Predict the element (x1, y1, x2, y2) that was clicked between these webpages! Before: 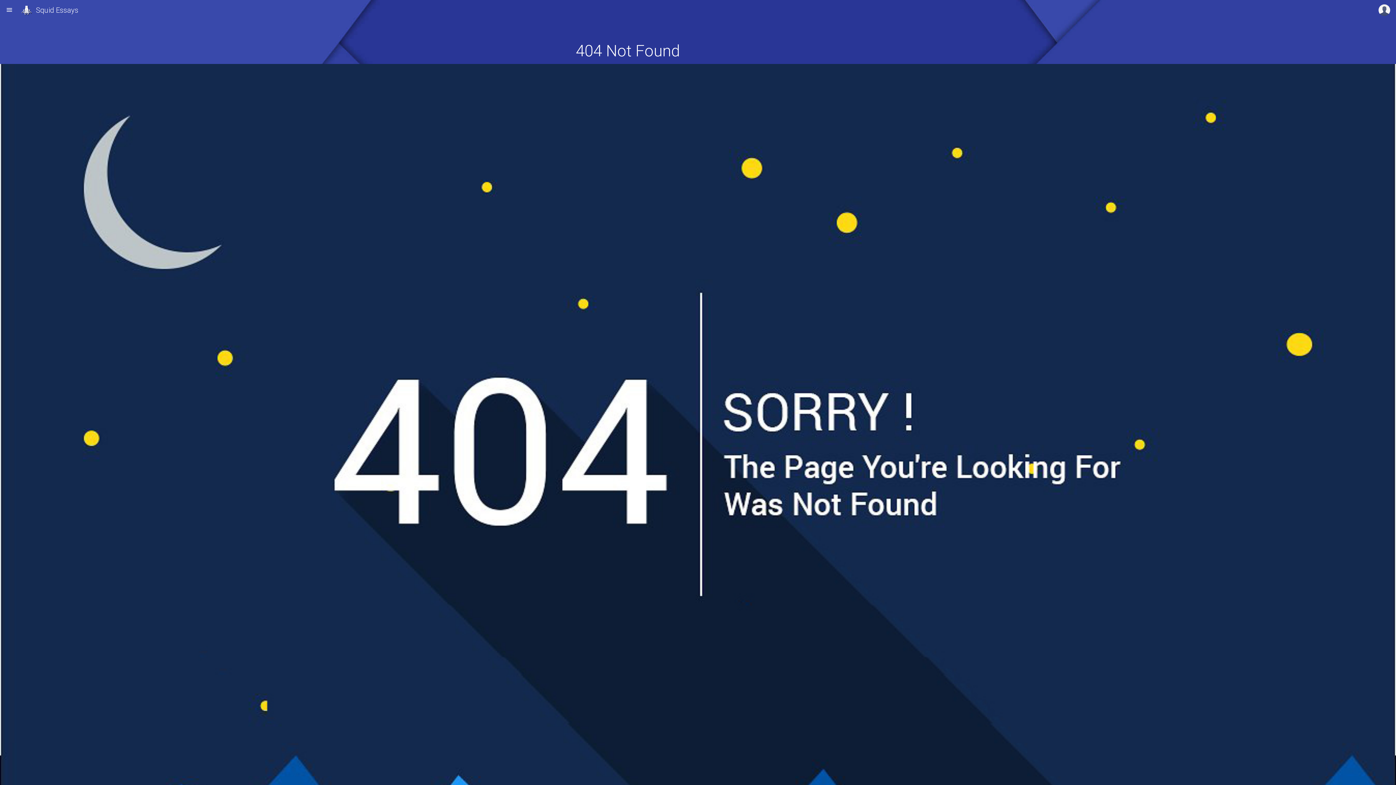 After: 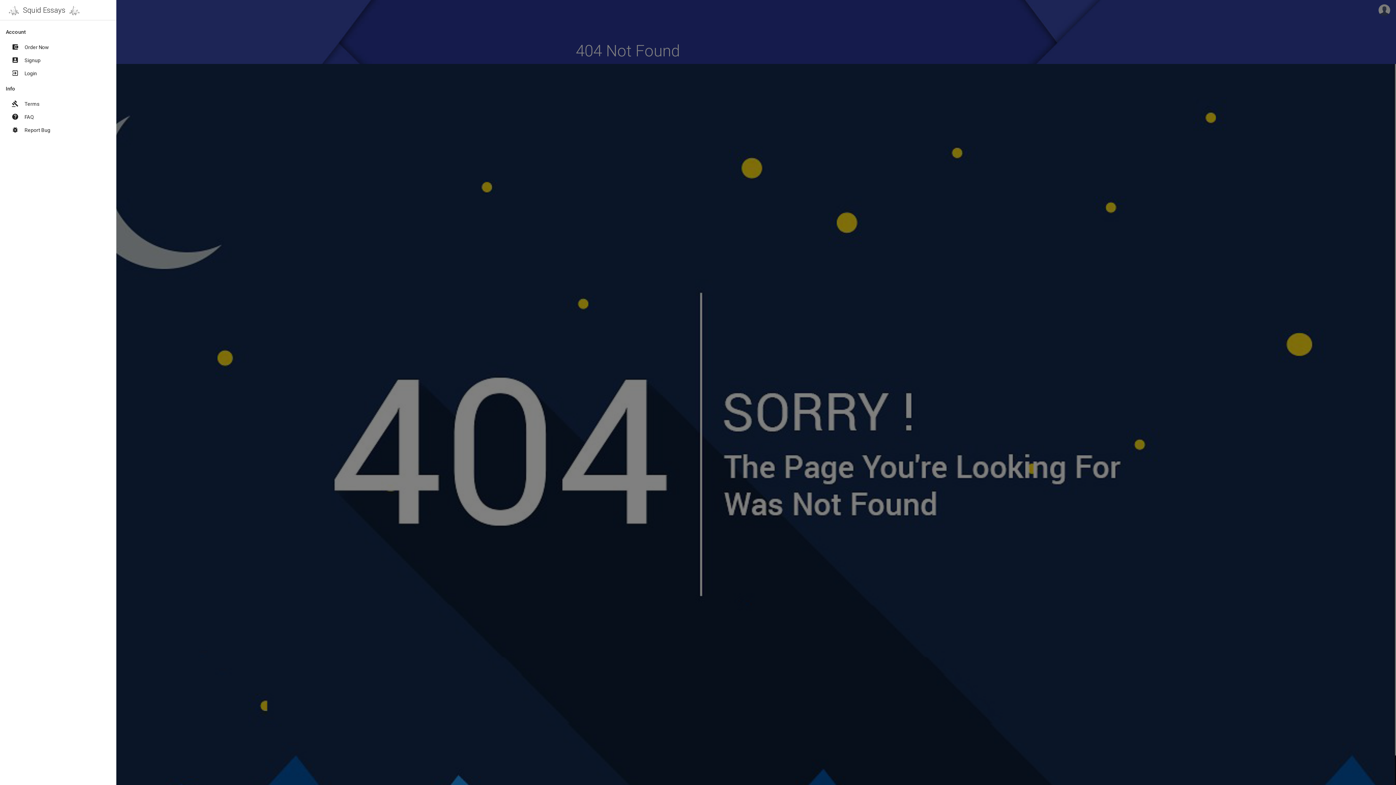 Action: label: menu bbox: (0, 0, 18, 20)